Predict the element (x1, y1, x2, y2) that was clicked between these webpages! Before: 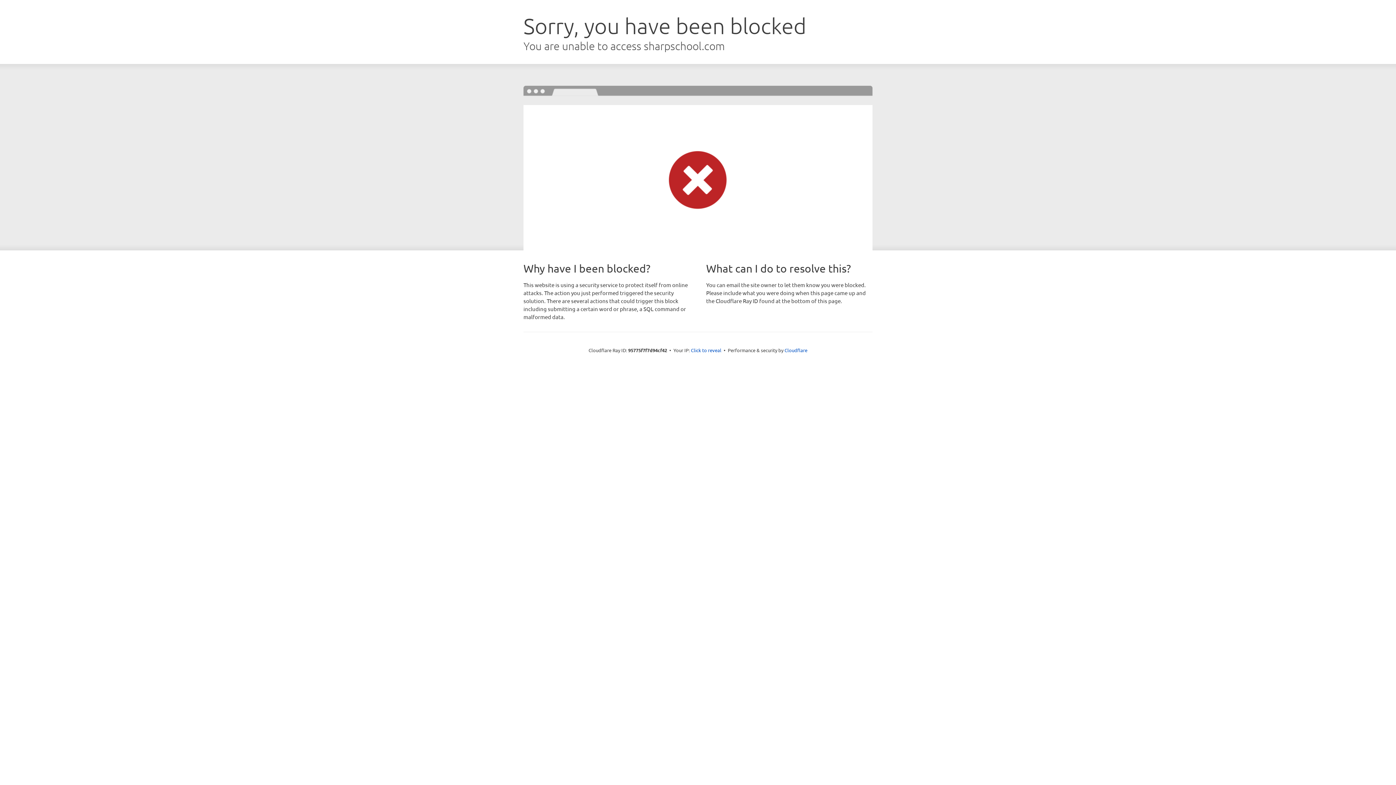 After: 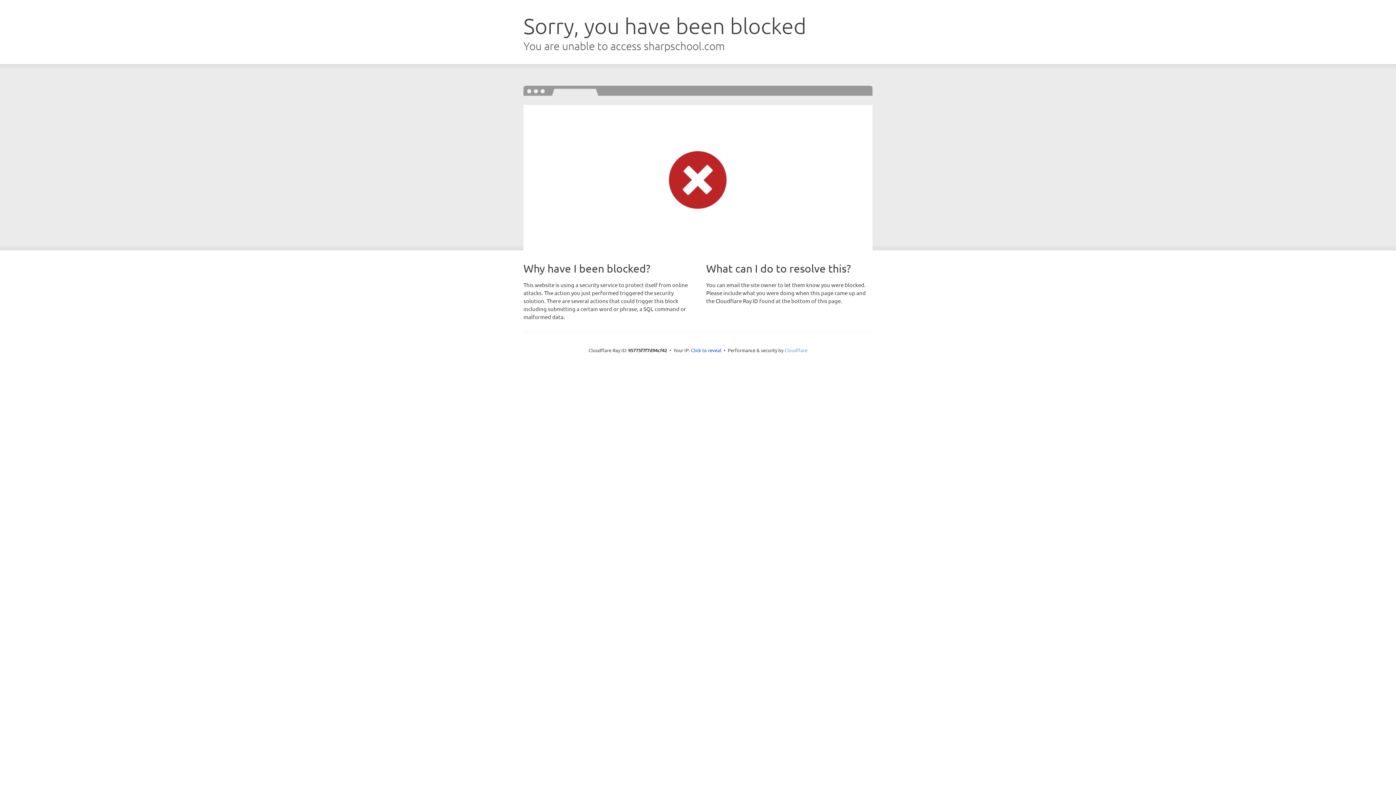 Action: bbox: (784, 347, 807, 353) label: Cloudflare